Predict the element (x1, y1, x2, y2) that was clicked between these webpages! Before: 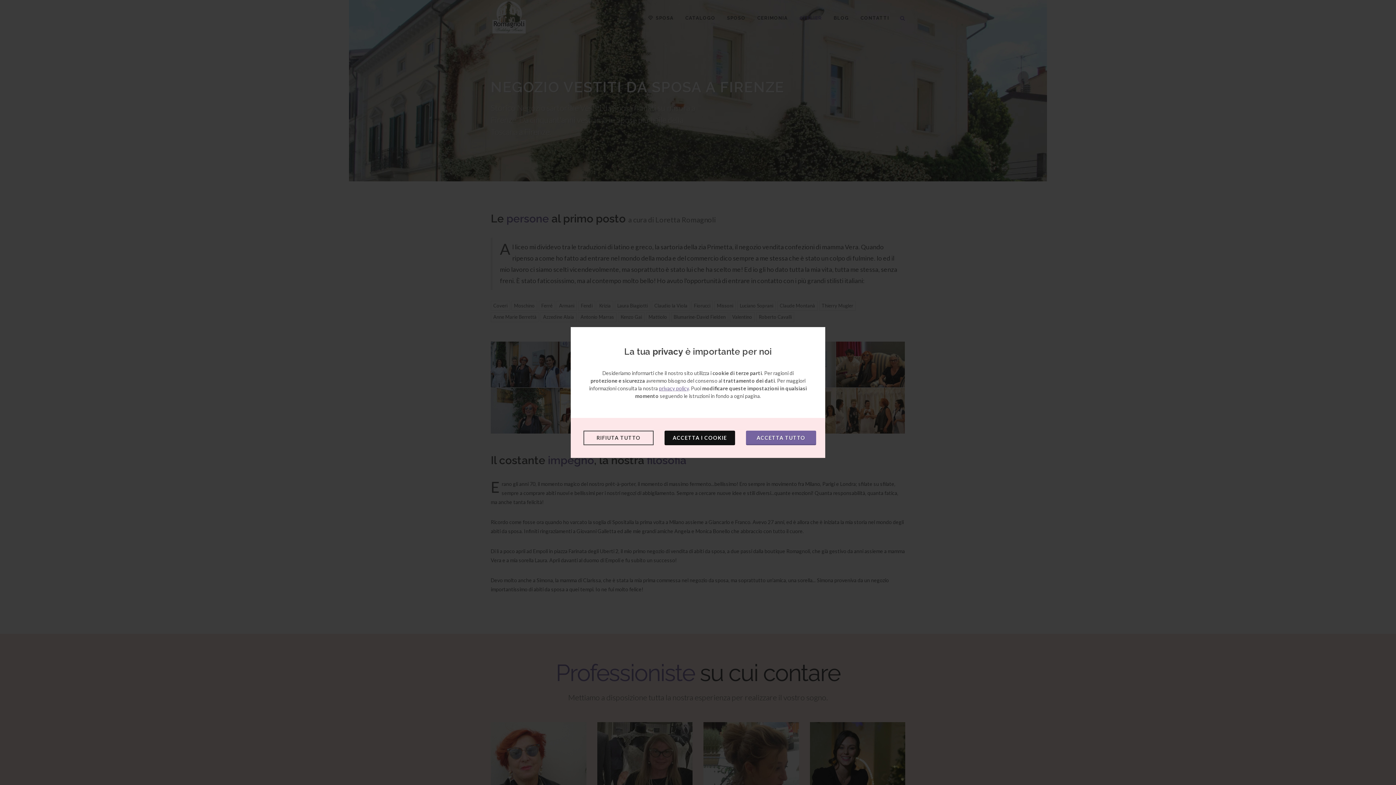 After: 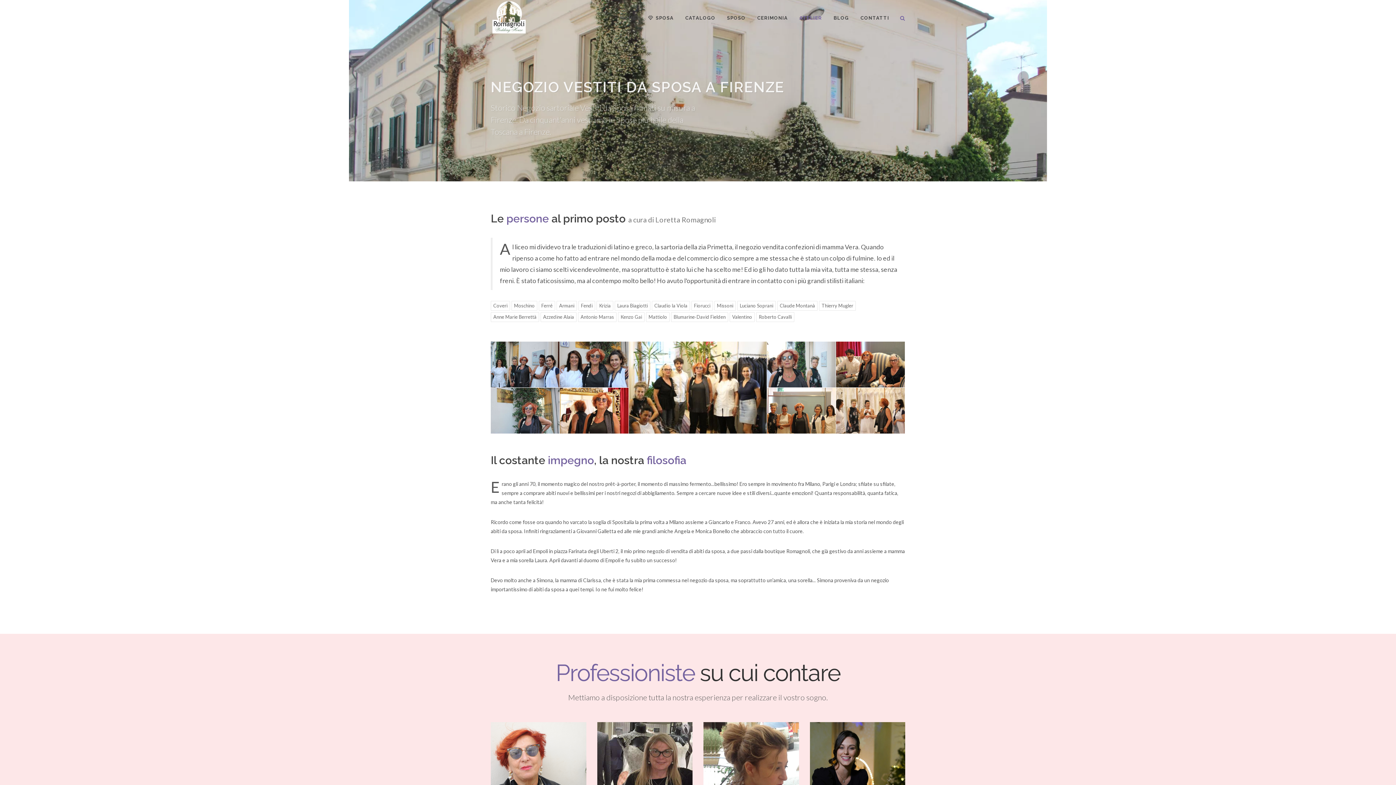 Action: bbox: (746, 430, 816, 445) label: ACCETTA TUTTO